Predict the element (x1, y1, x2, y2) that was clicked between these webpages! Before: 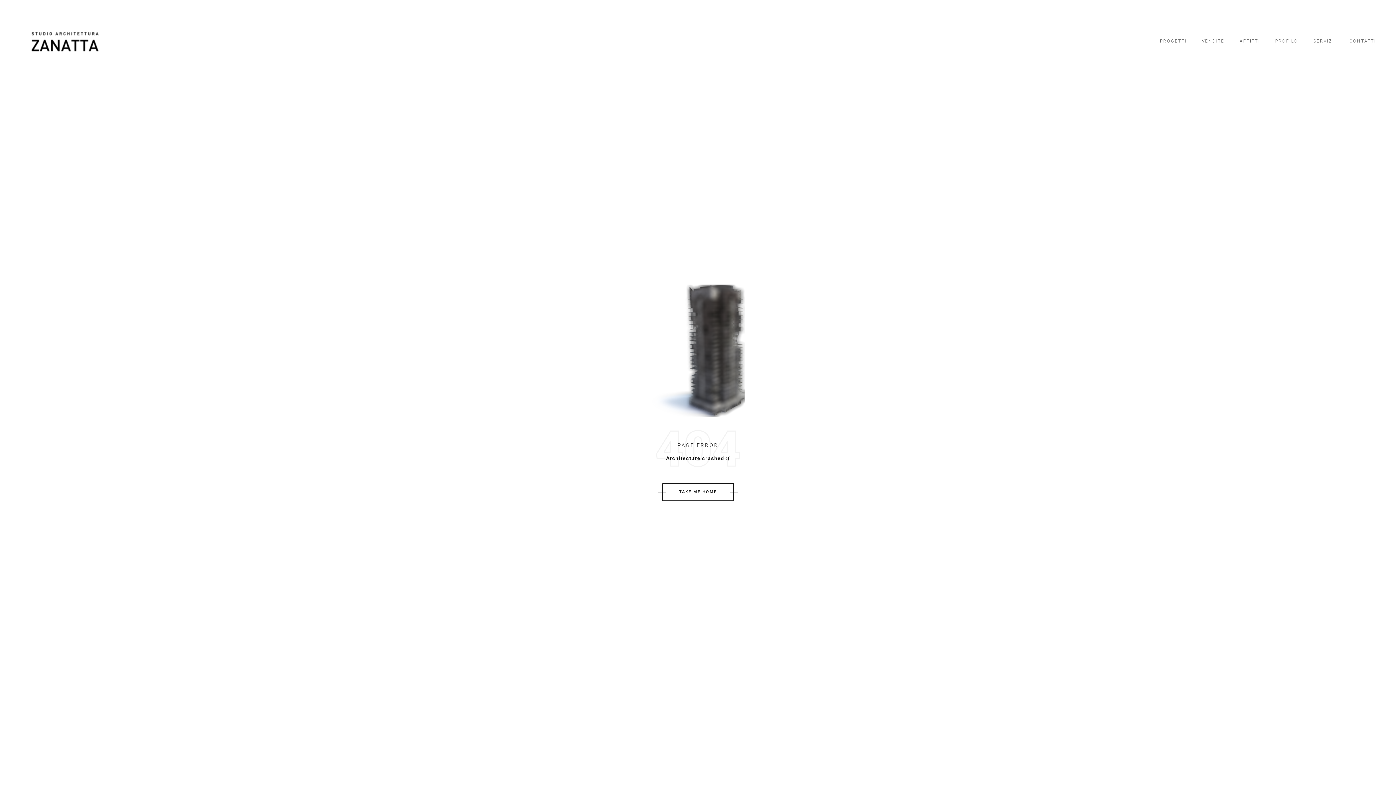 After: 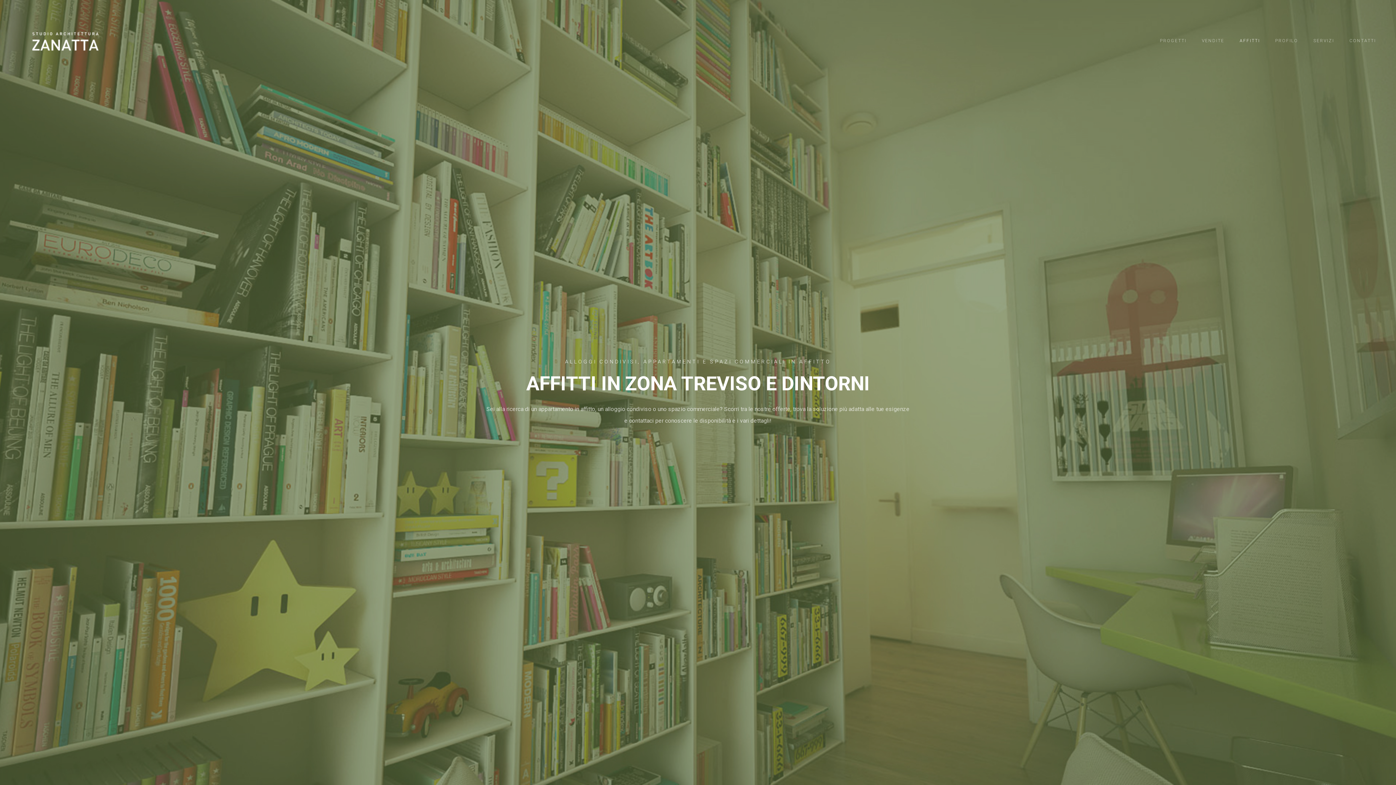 Action: bbox: (1234, 35, 1265, 46) label: AFFITTI